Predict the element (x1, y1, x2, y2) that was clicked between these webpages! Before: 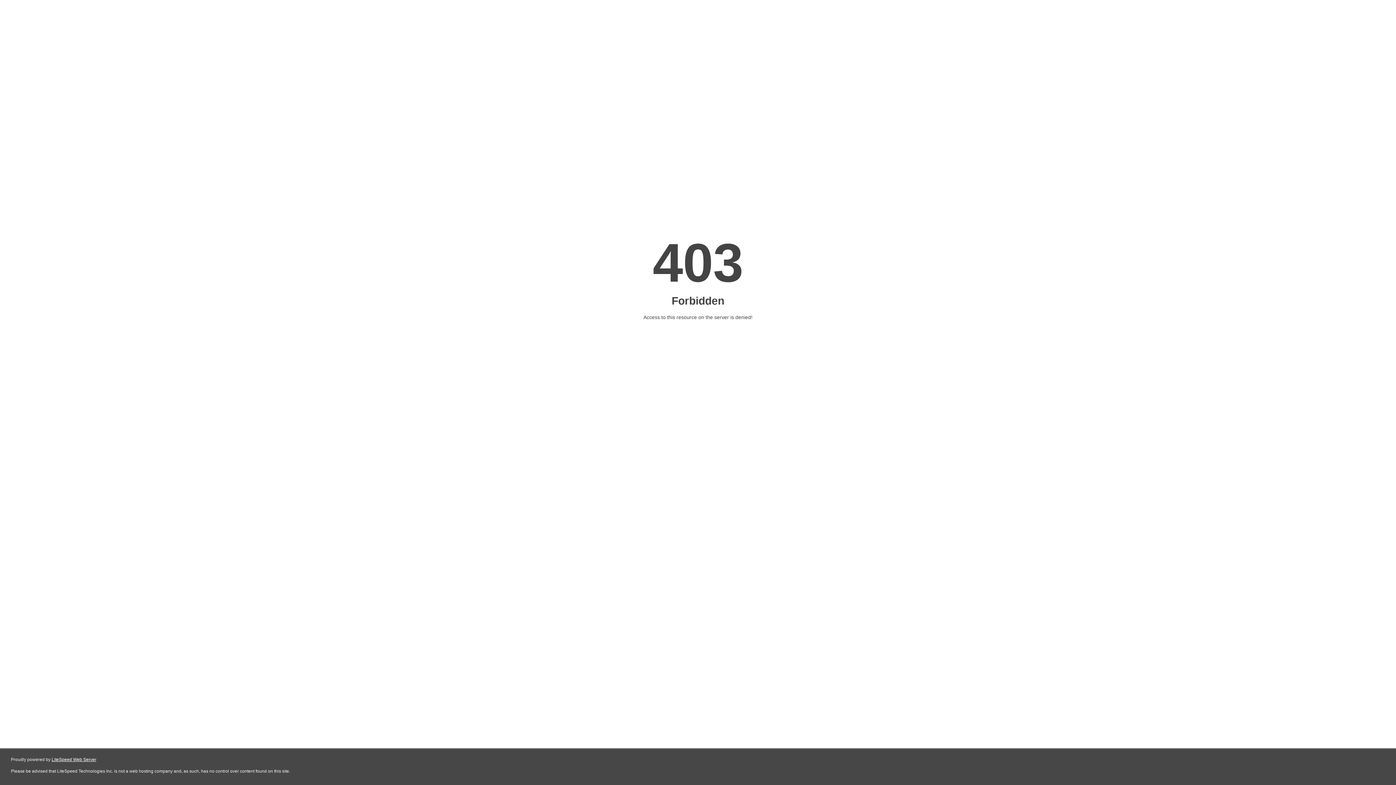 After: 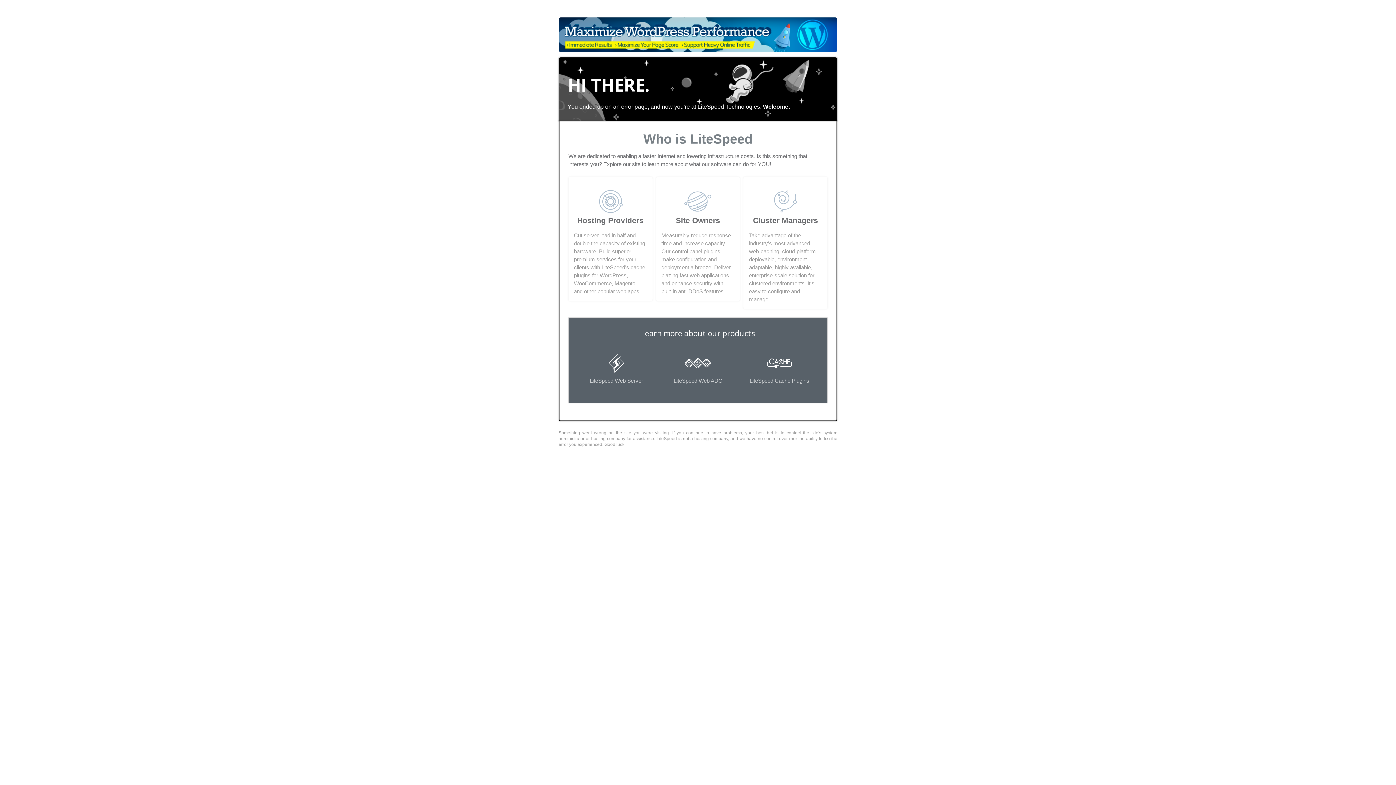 Action: bbox: (51, 757, 96, 762) label: LiteSpeed Web Server